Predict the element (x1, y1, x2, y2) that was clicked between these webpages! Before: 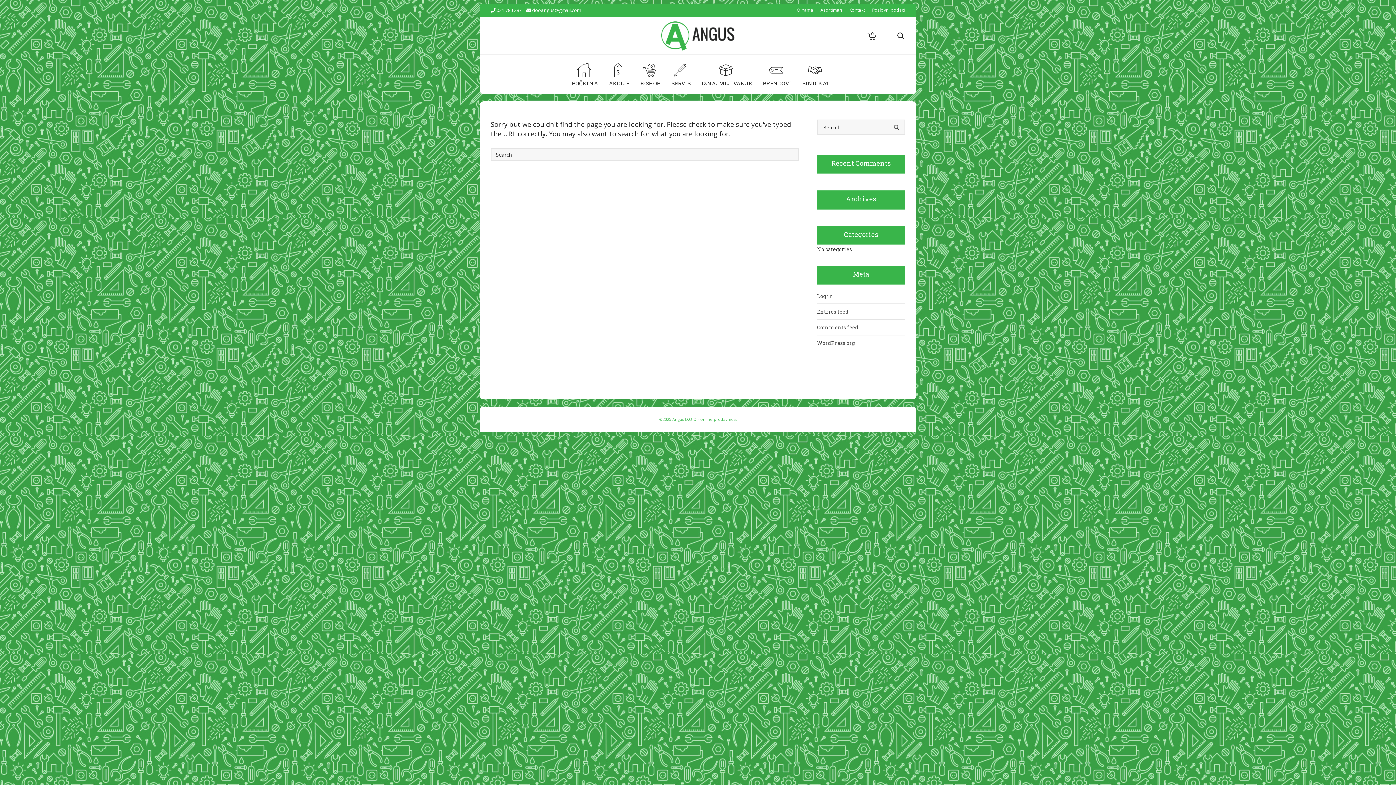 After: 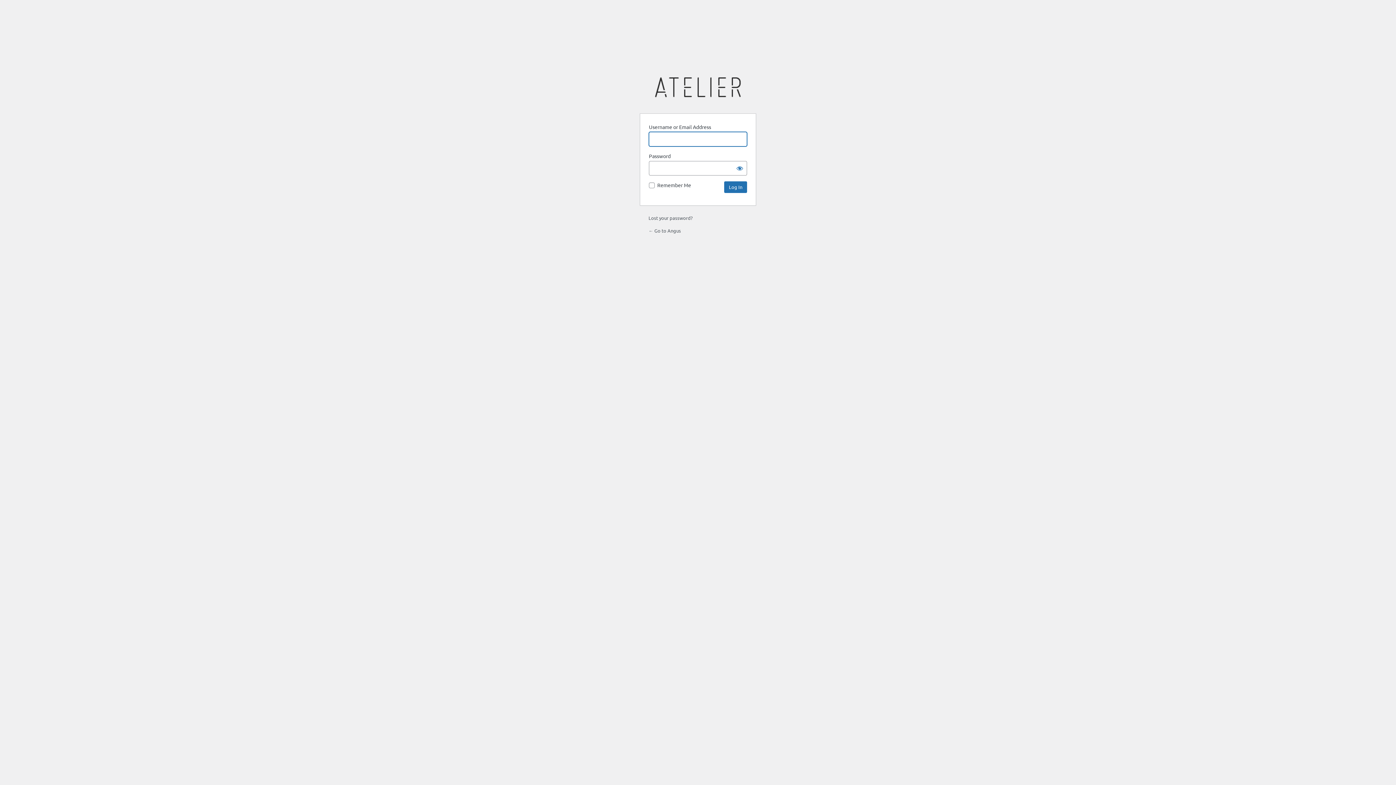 Action: bbox: (817, 288, 905, 303) label: Log in